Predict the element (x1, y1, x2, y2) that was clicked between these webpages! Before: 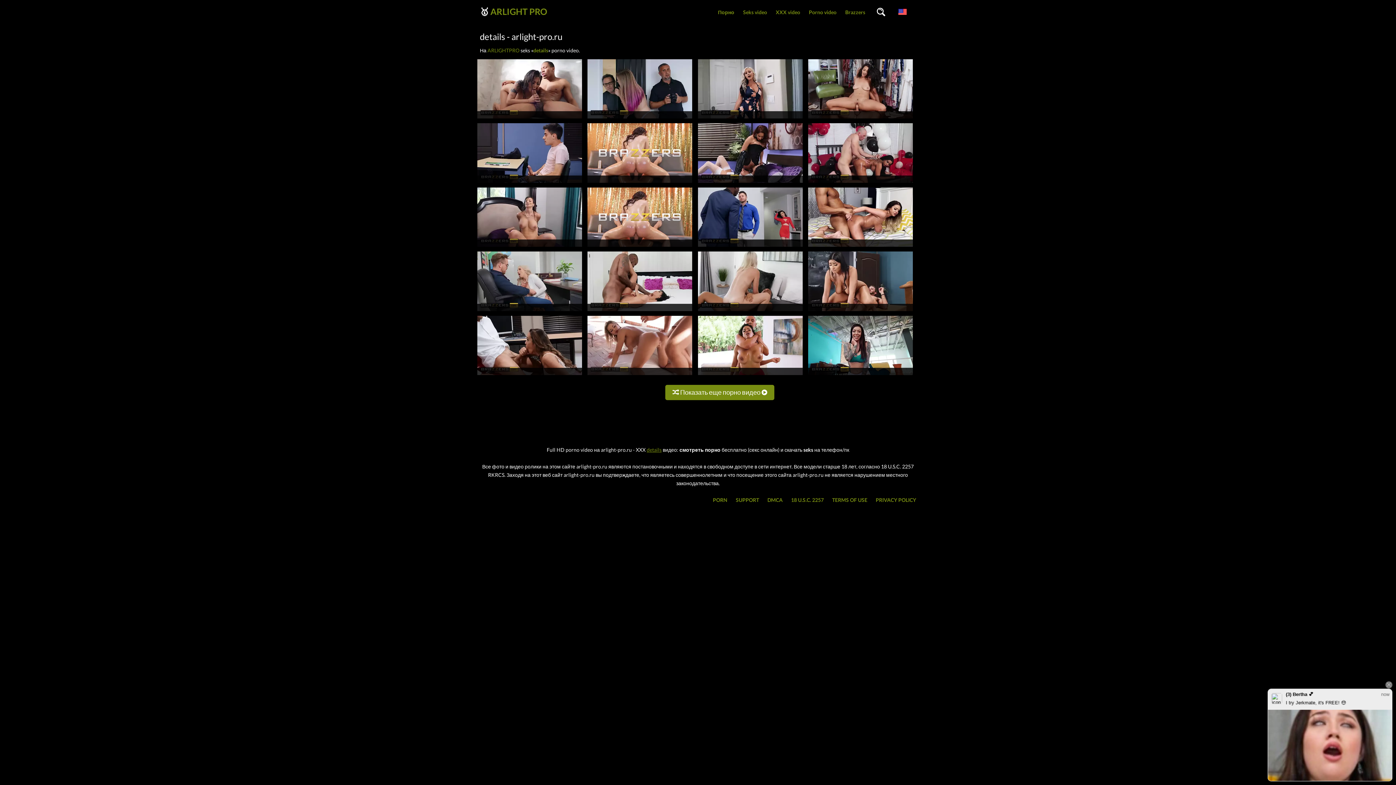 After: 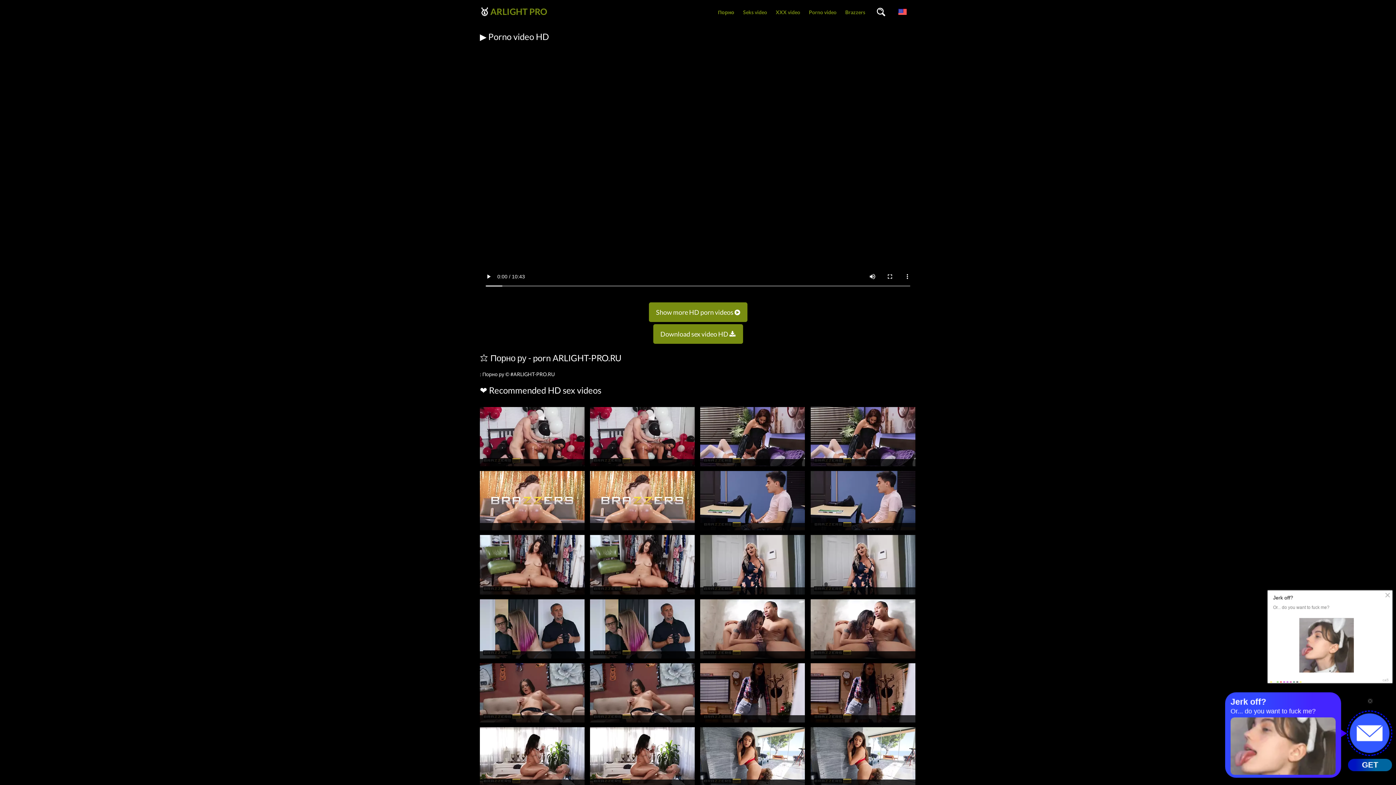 Action: bbox: (477, 243, 582, 250)